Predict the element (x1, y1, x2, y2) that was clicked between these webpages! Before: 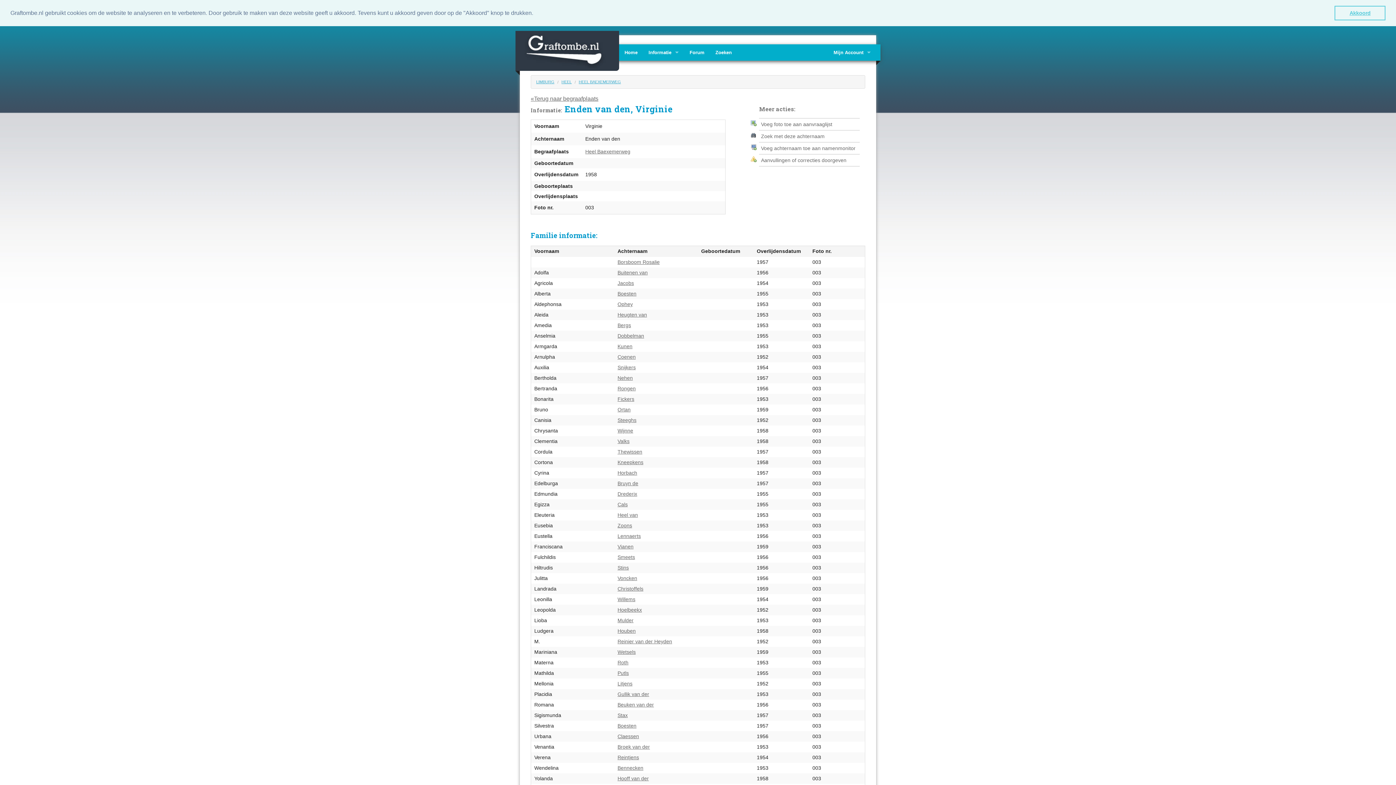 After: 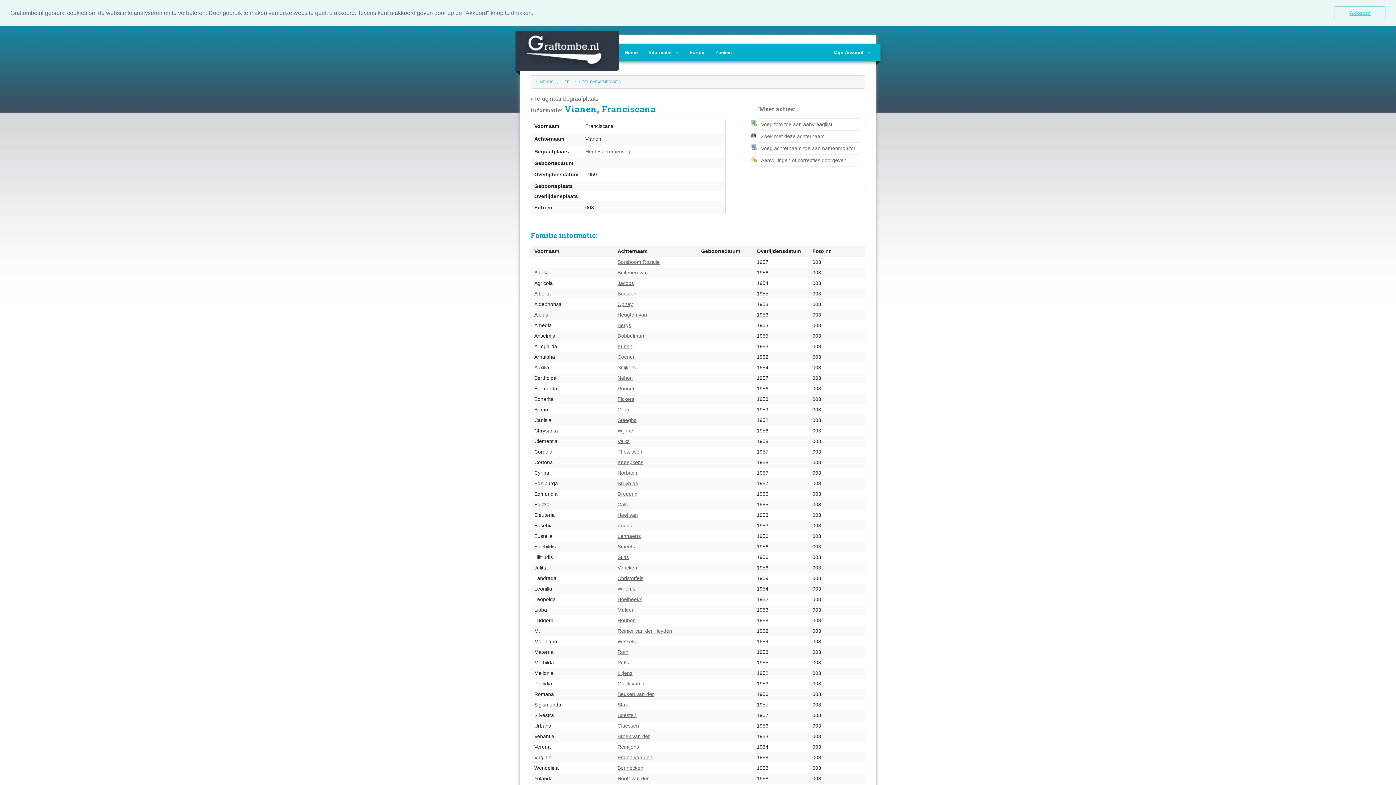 Action: bbox: (617, 543, 633, 549) label: Vianen